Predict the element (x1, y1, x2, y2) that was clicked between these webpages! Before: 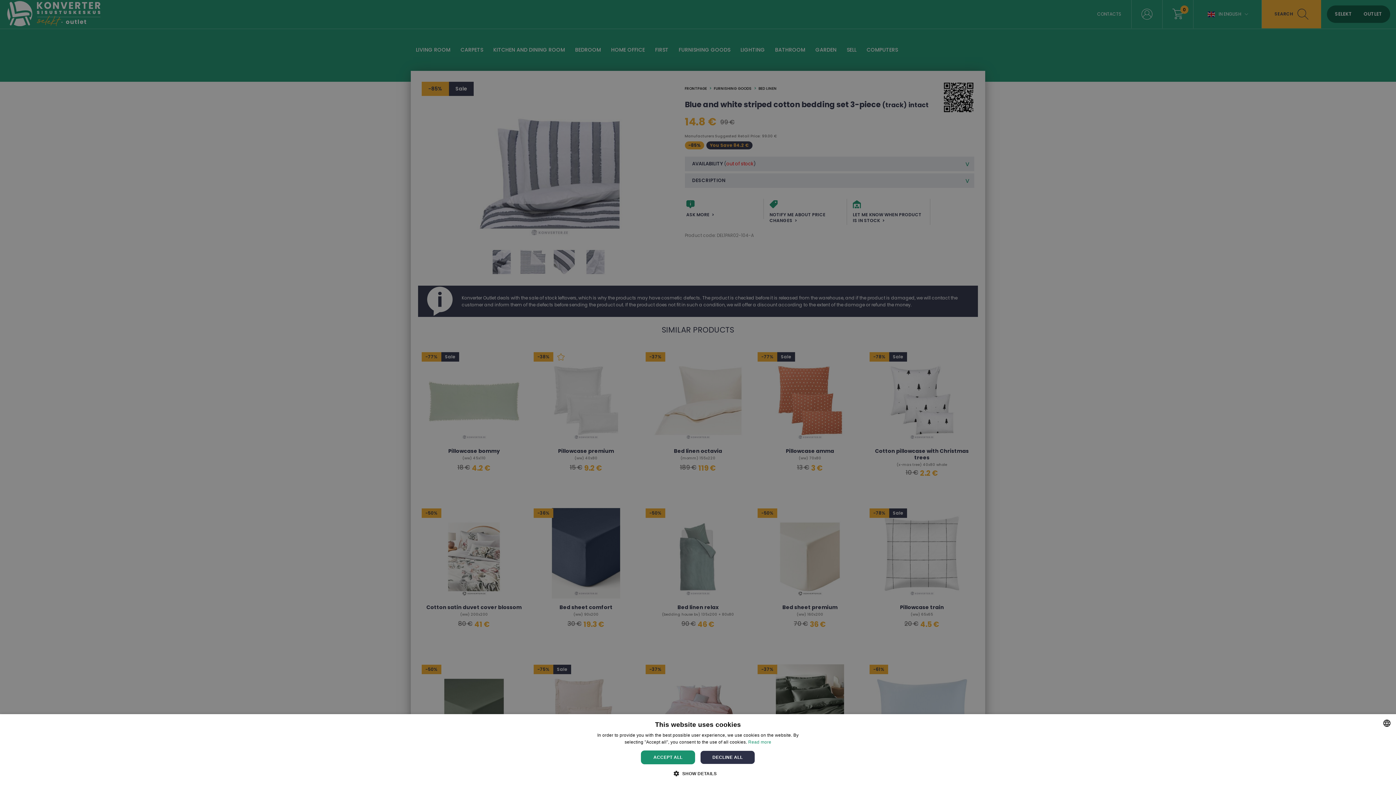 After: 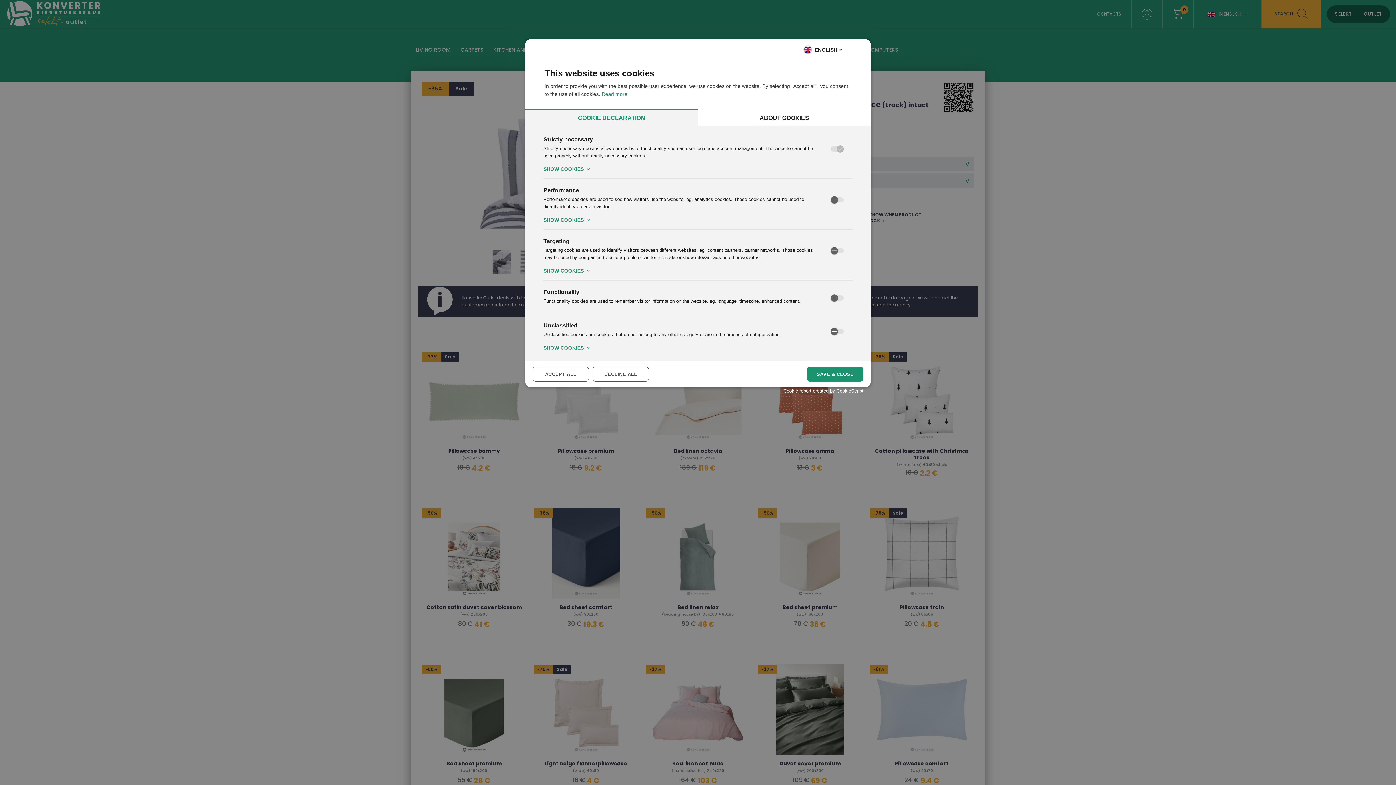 Action: label:  SHOW DETAILS bbox: (679, 770, 716, 776)